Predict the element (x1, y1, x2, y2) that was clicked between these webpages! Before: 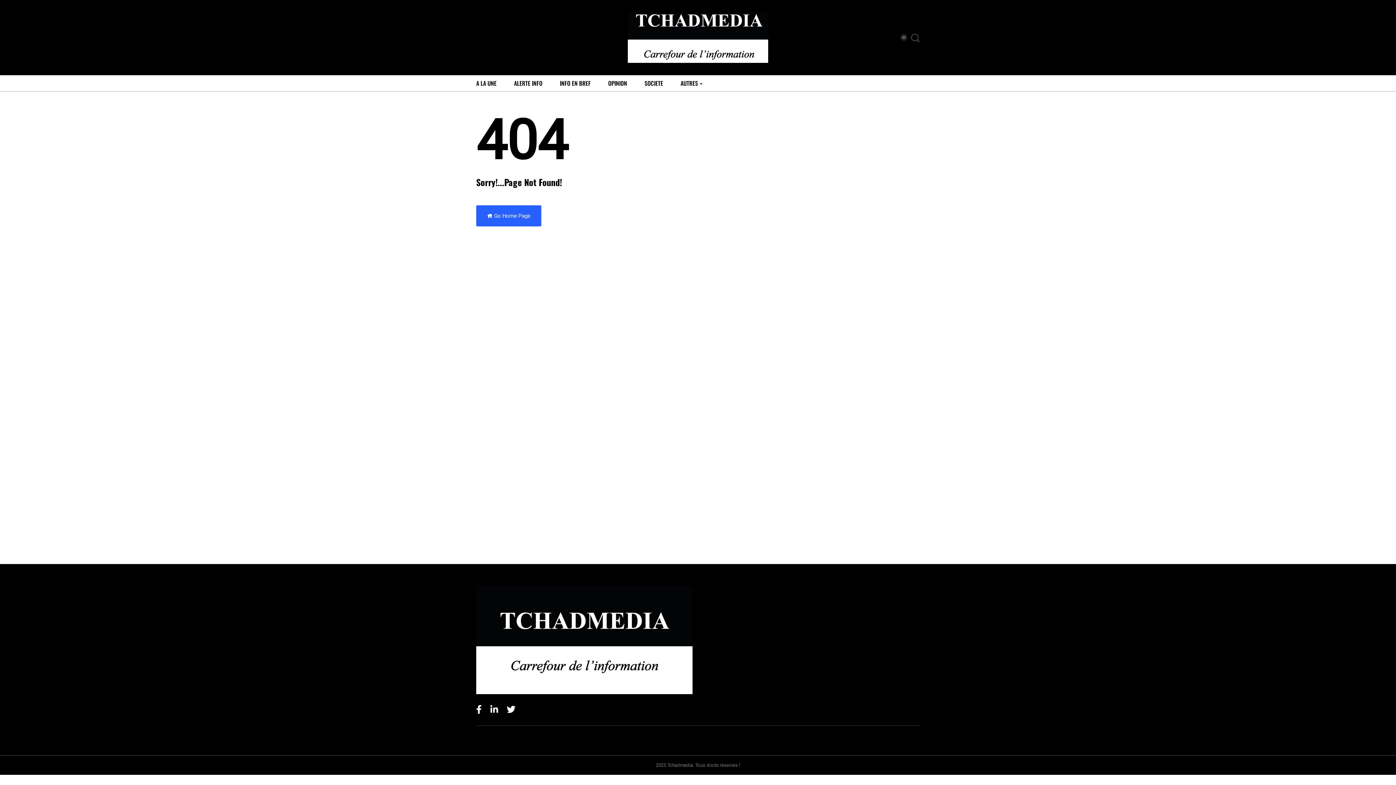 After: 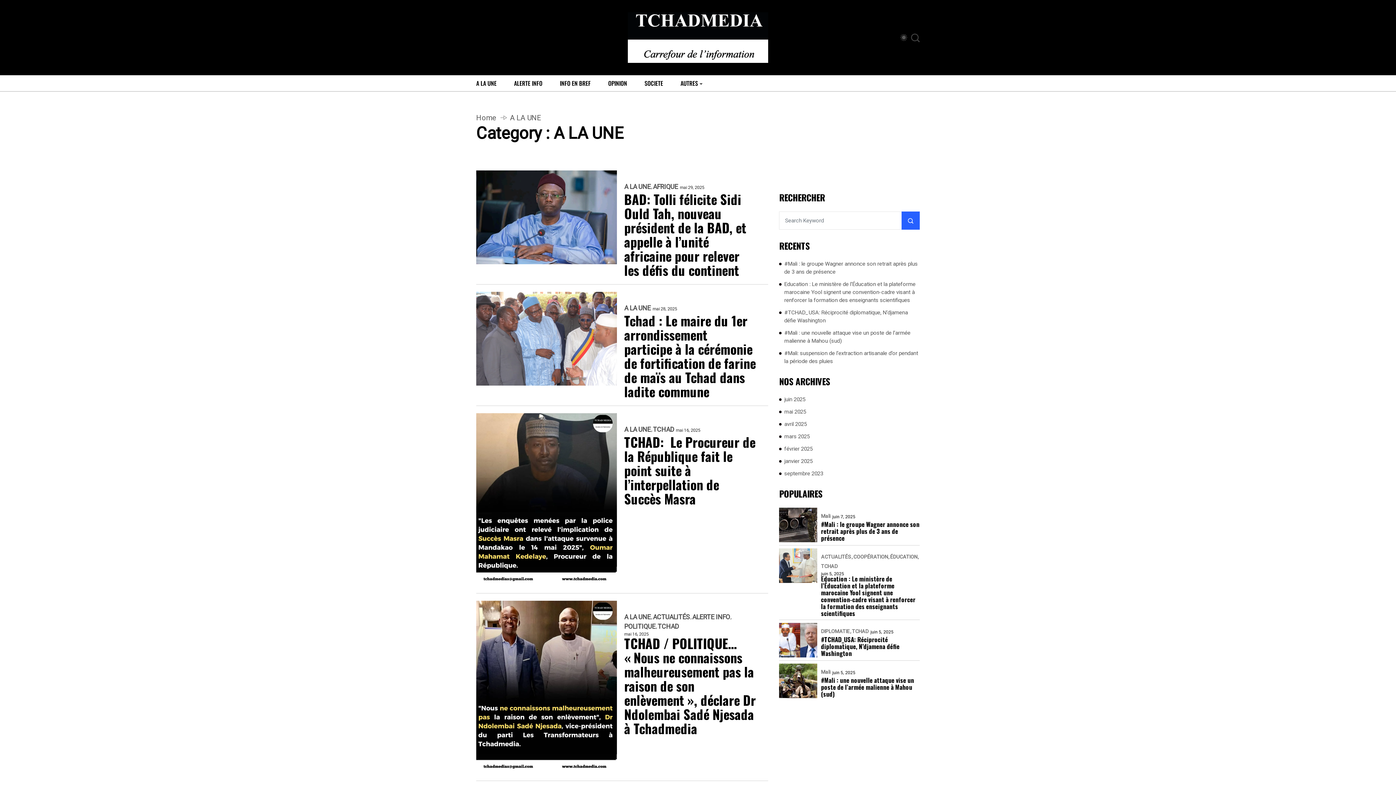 Action: bbox: (468, 75, 504, 91) label: A LA UNE